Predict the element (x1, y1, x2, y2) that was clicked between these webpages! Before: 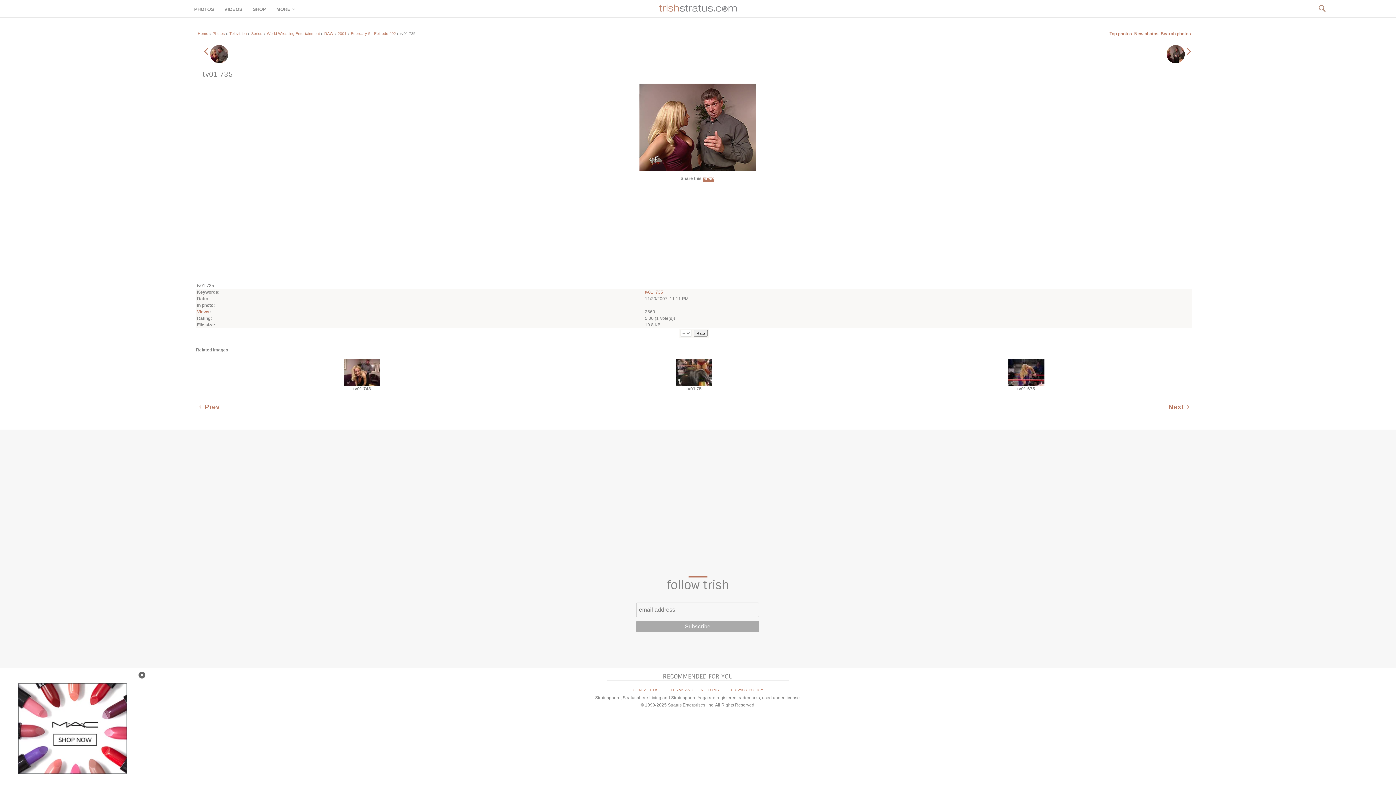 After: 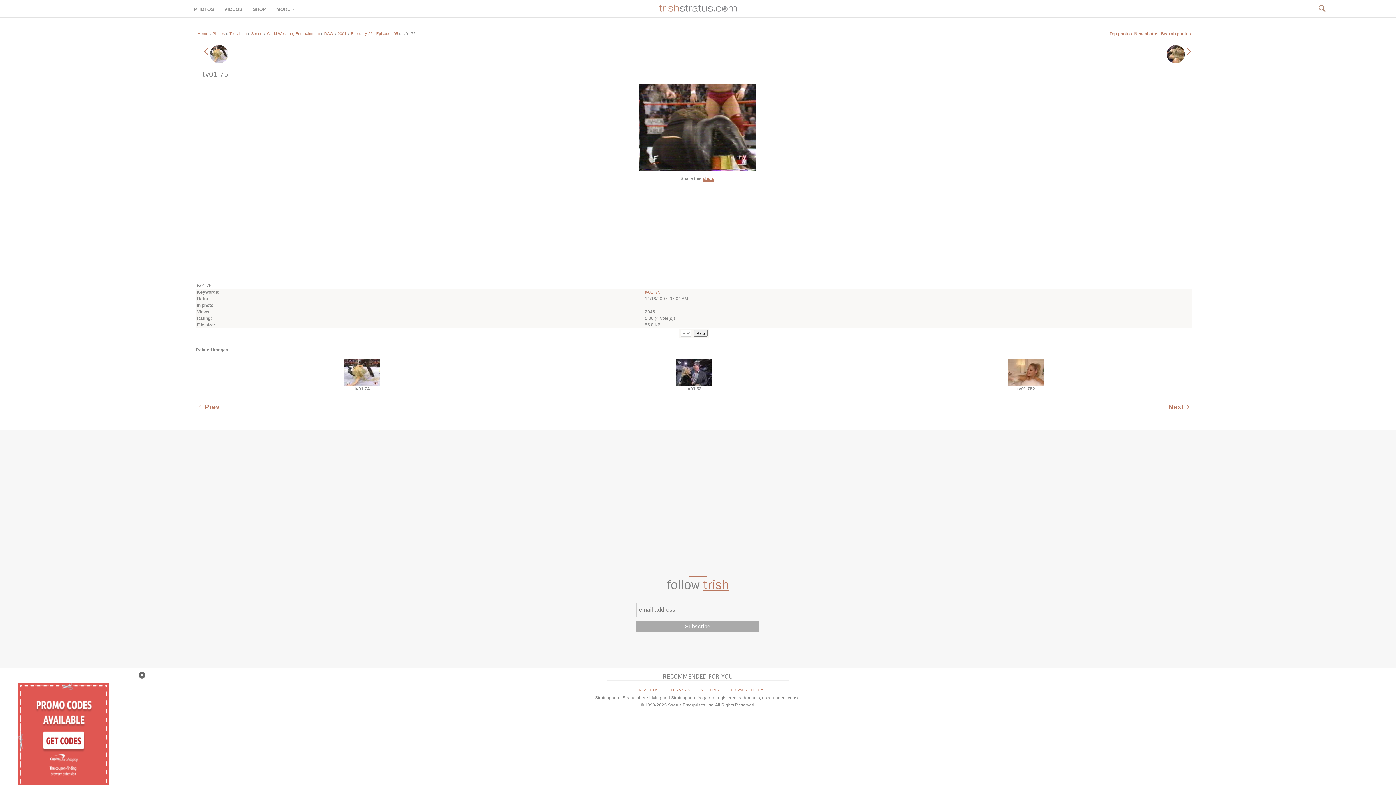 Action: bbox: (676, 382, 712, 387)